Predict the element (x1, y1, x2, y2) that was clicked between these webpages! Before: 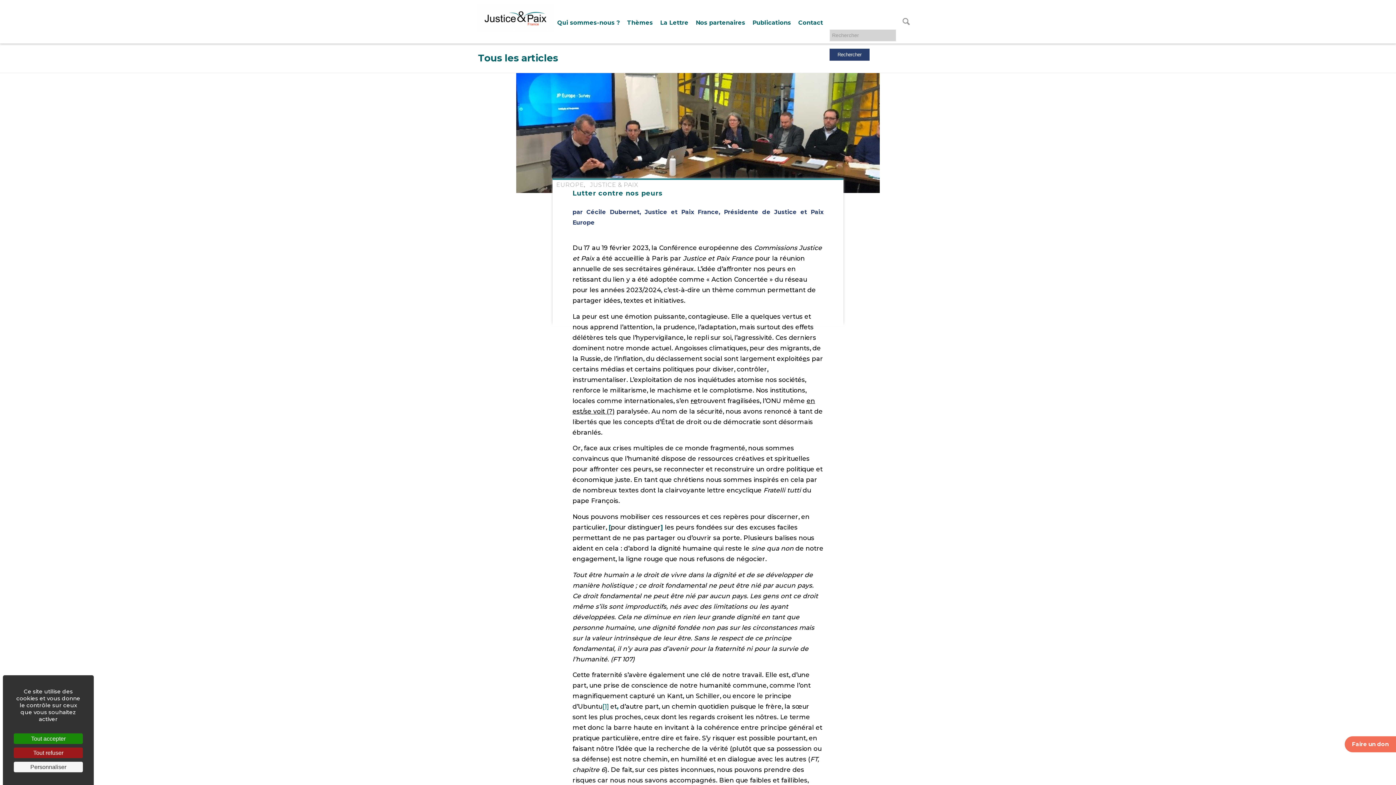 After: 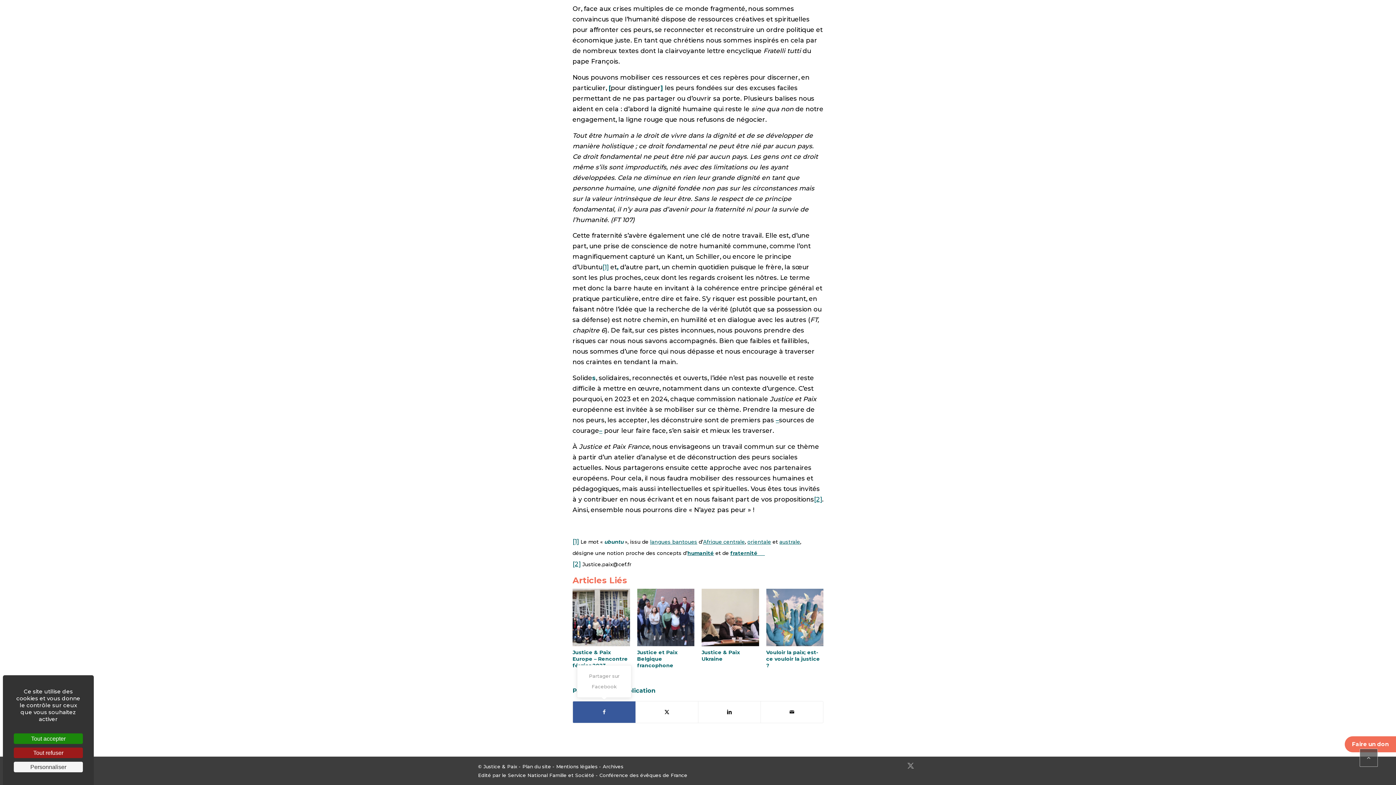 Action: bbox: (602, 703, 608, 710) label: [1]